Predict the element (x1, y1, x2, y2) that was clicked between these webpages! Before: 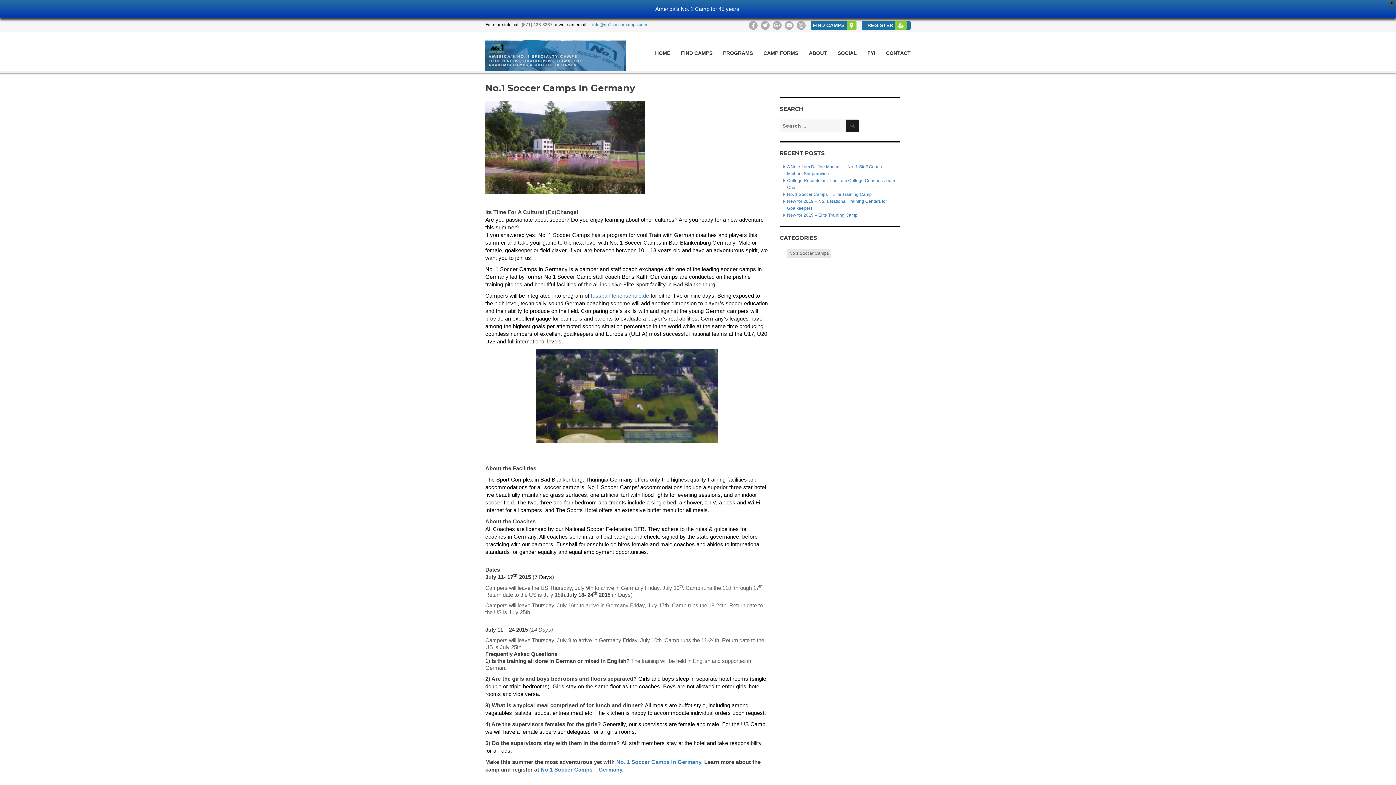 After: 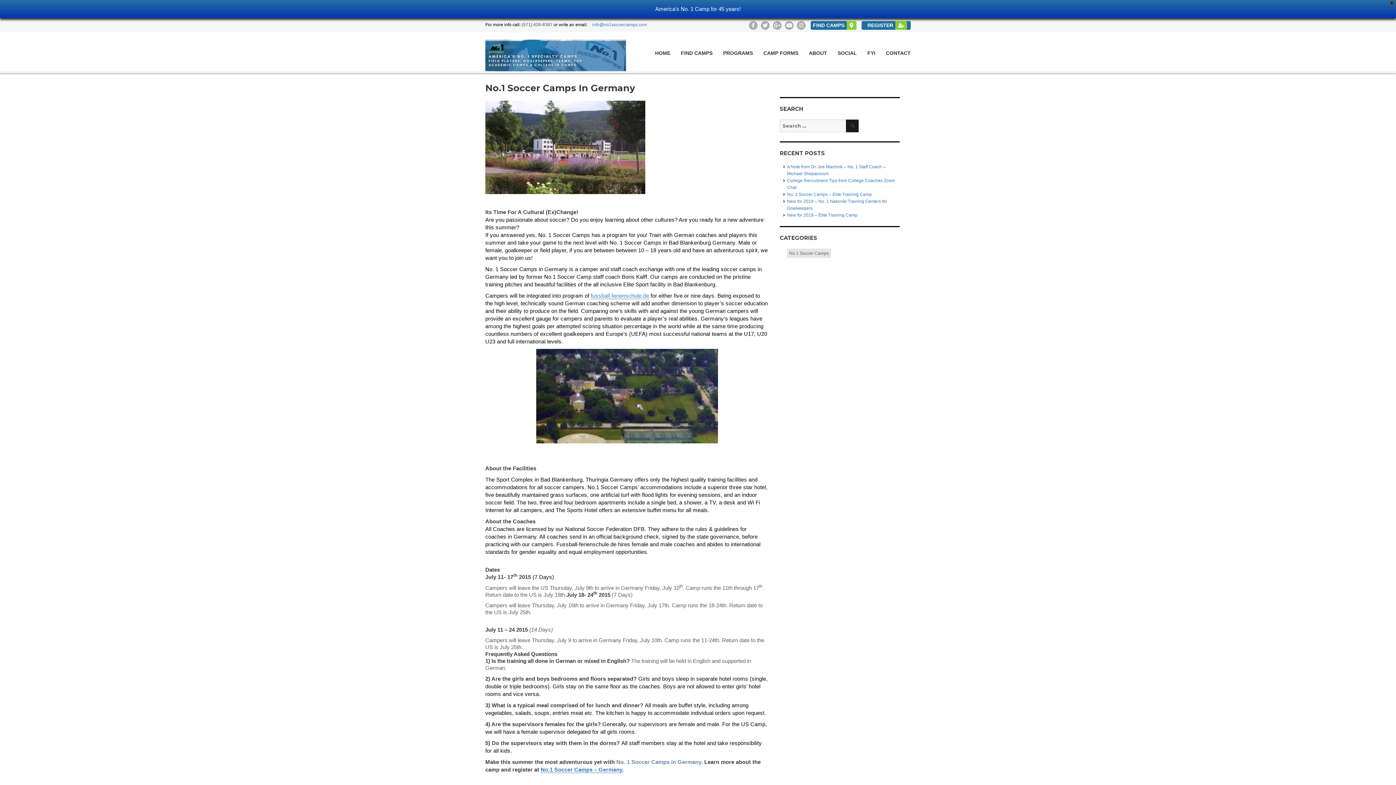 Action: bbox: (616, 759, 702, 765) label: No. 1 Soccer Camps in Germany.